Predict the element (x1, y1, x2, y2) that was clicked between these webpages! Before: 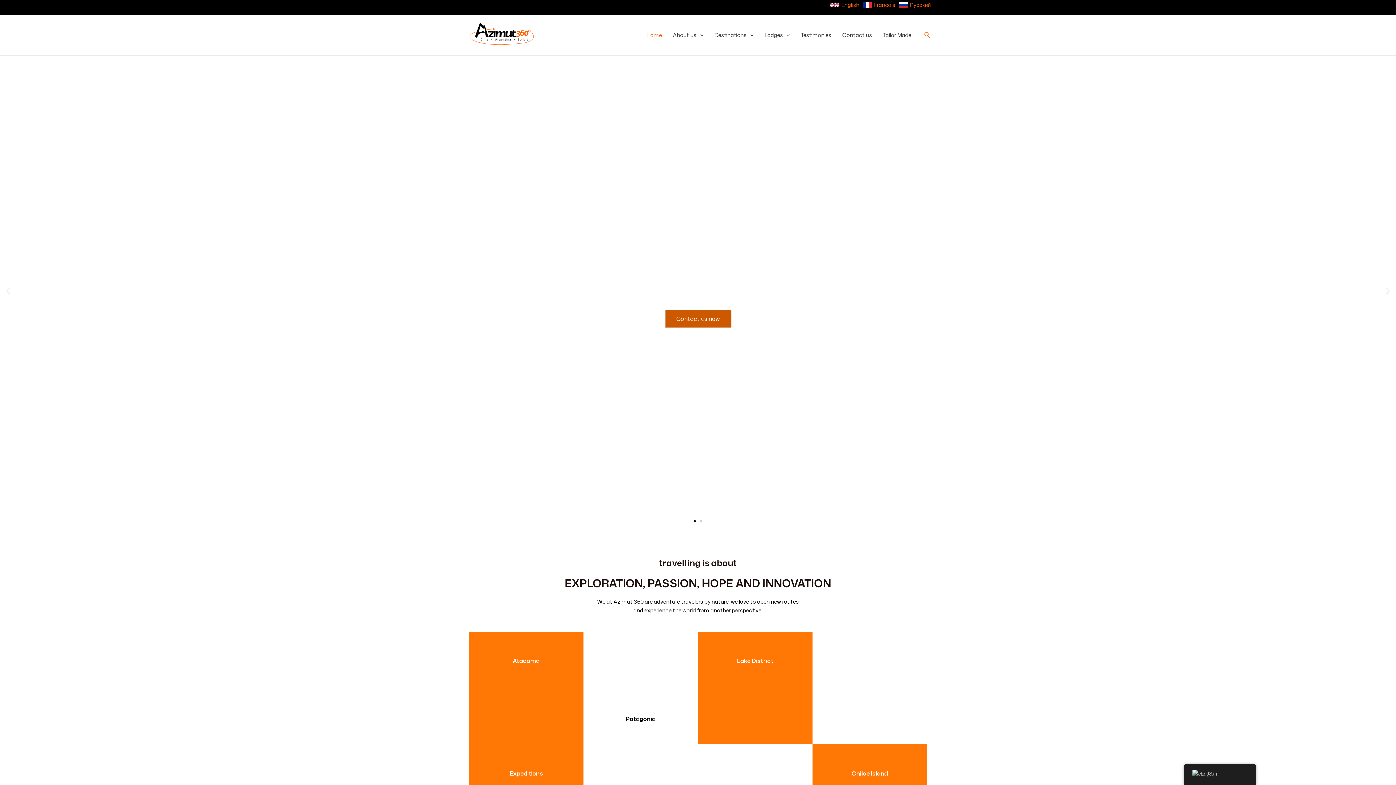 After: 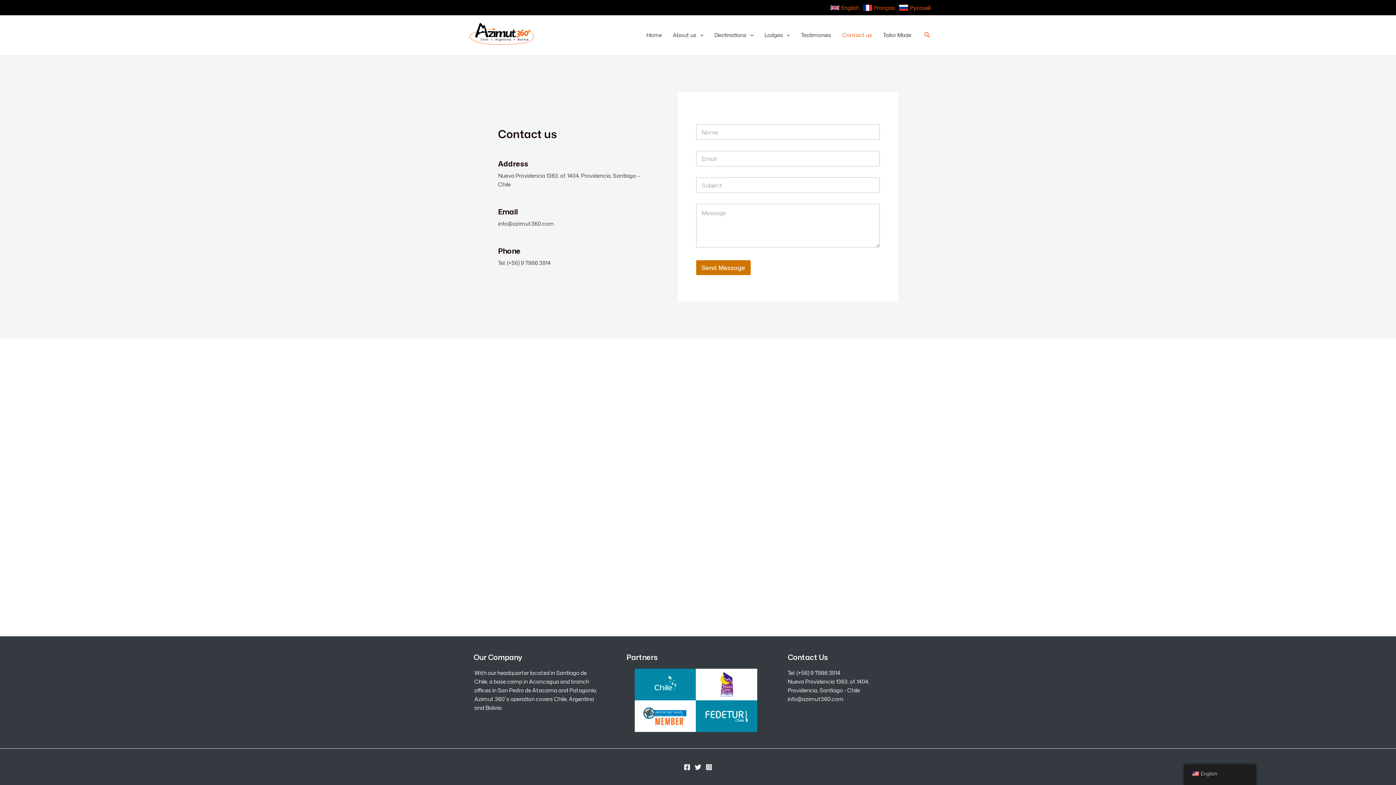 Action: label: Contact us bbox: (837, 20, 877, 49)